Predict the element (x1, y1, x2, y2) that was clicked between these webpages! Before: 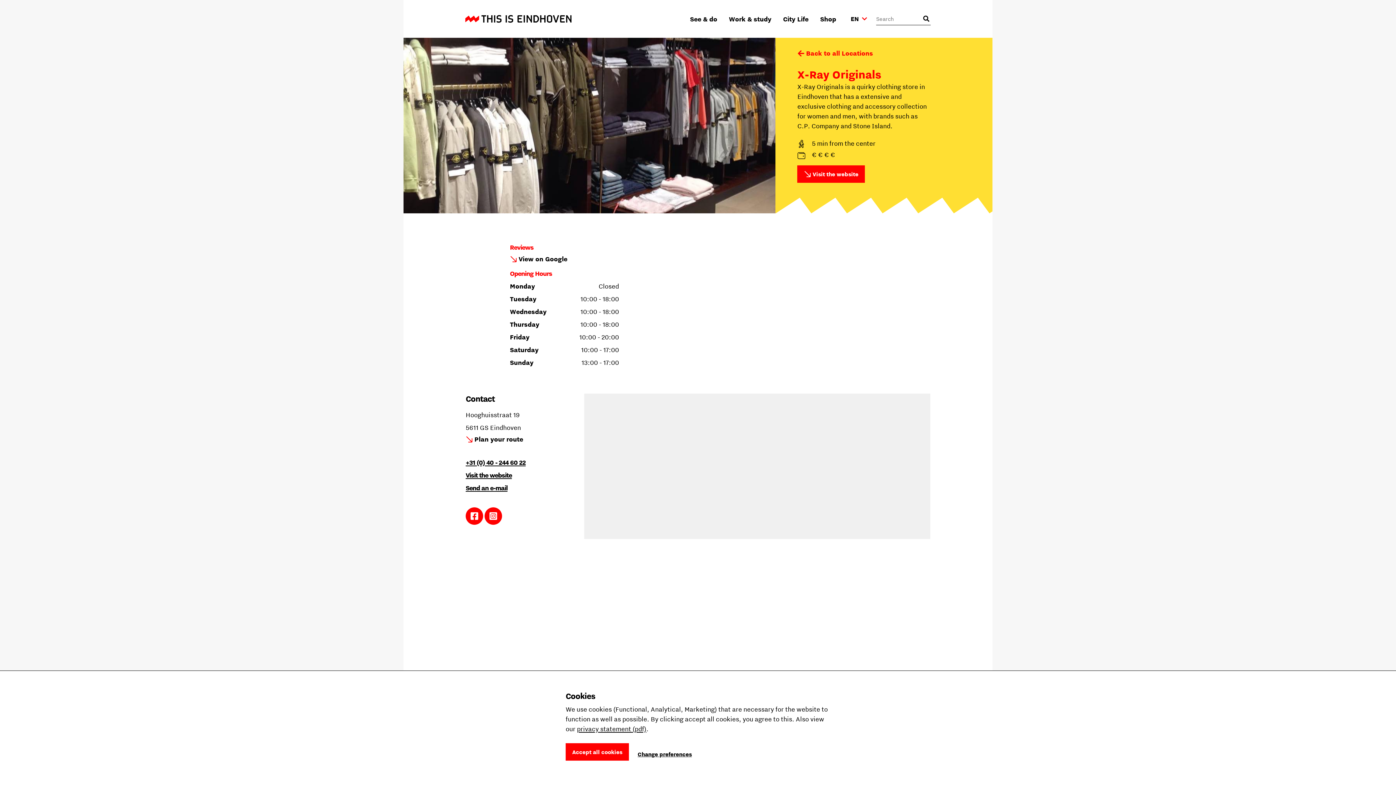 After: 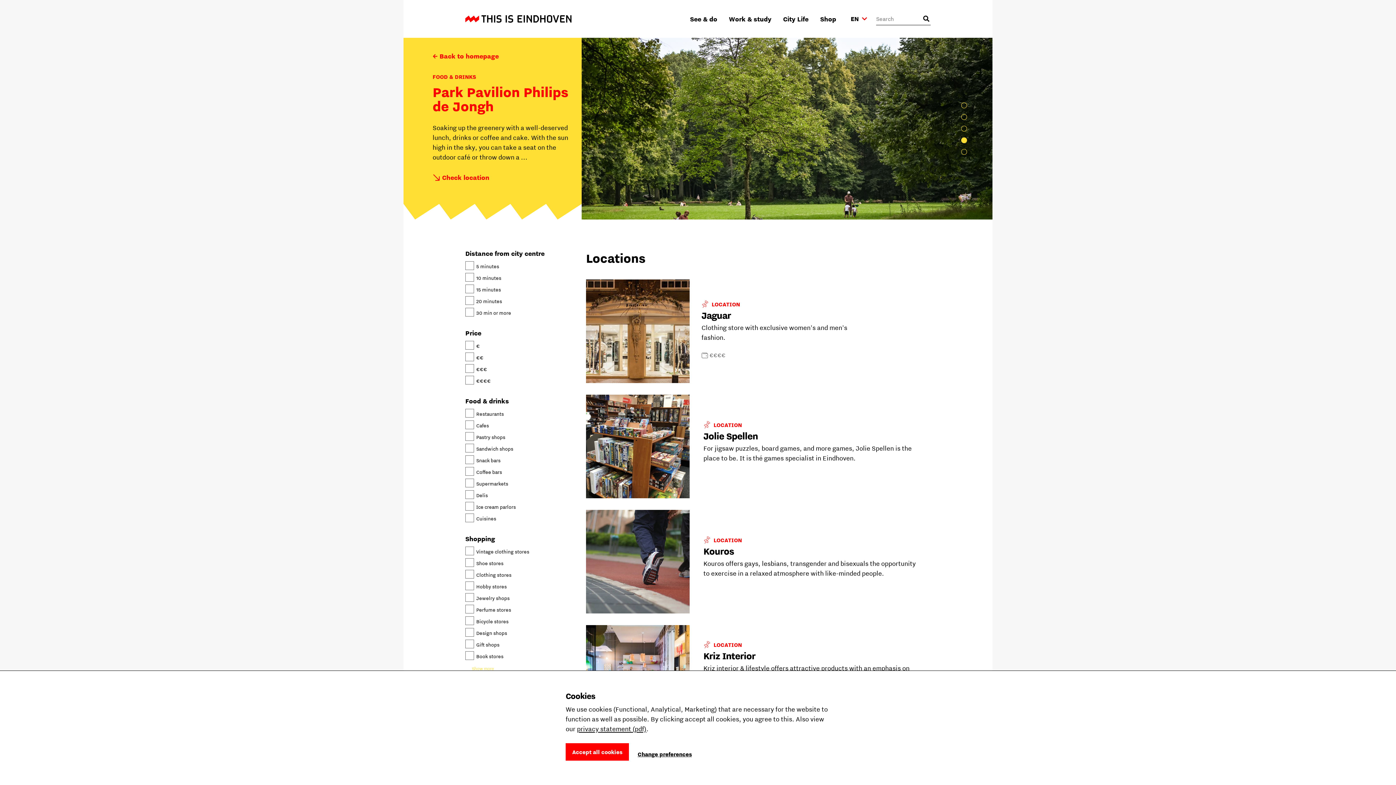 Action: bbox: (797, 49, 873, 57) label: Back to all Locations